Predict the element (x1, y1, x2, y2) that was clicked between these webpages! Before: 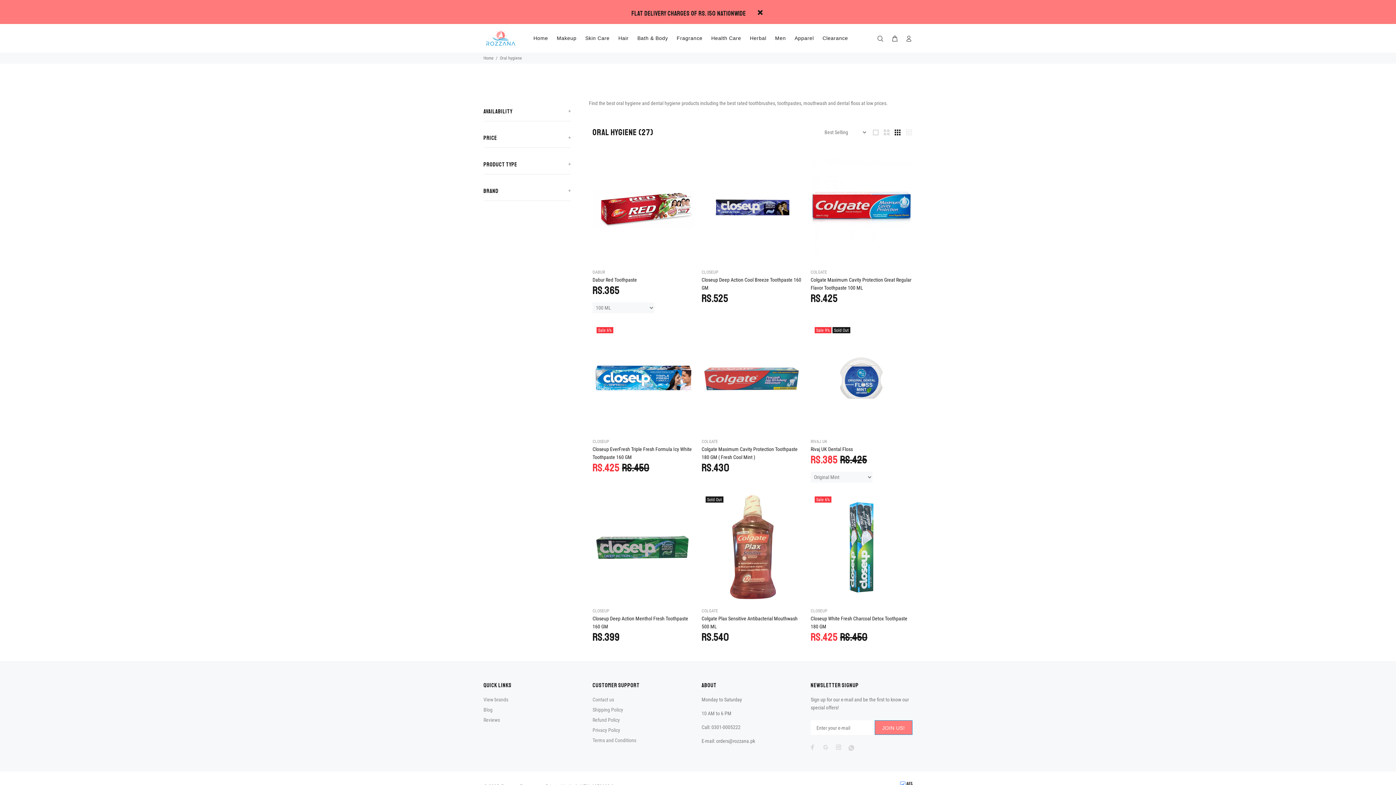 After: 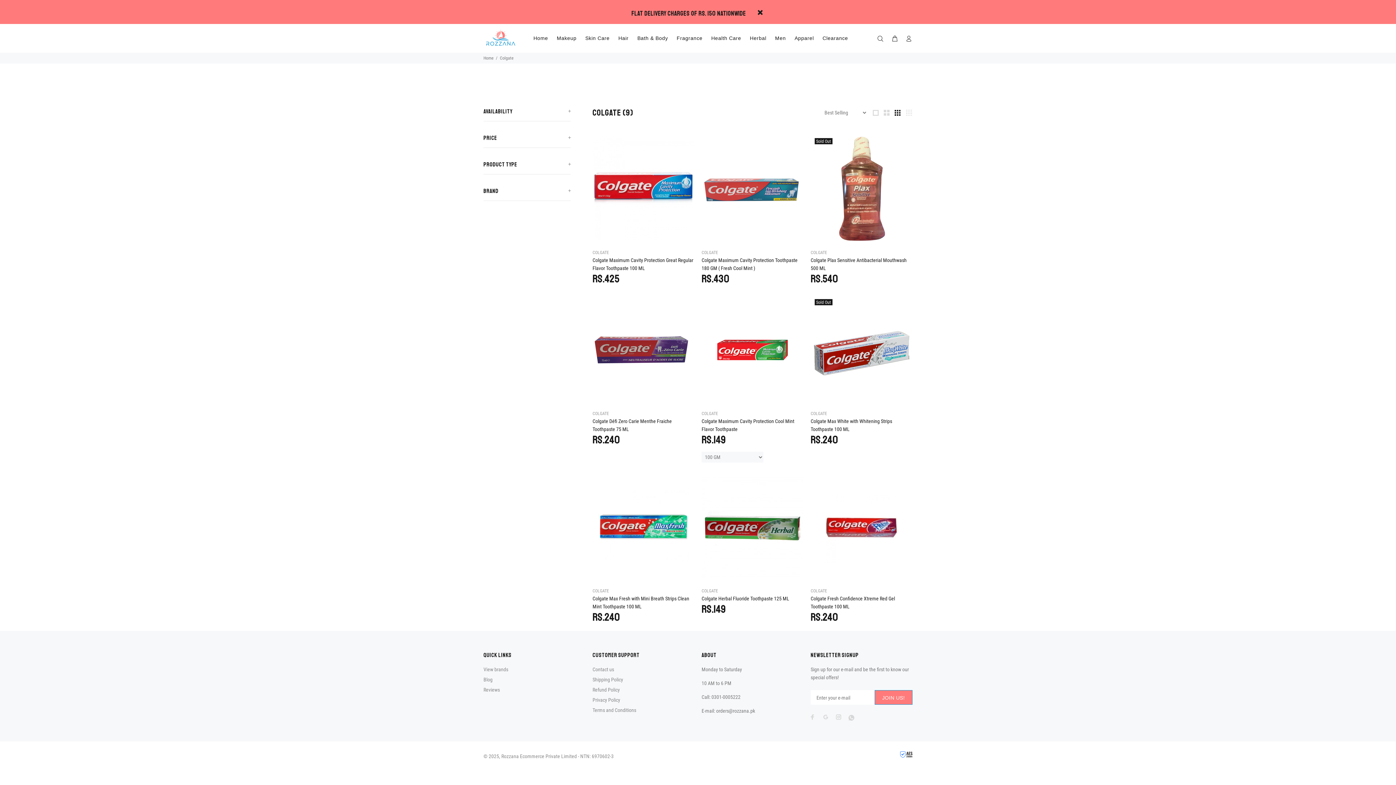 Action: bbox: (701, 439, 718, 444) label: COLGATE